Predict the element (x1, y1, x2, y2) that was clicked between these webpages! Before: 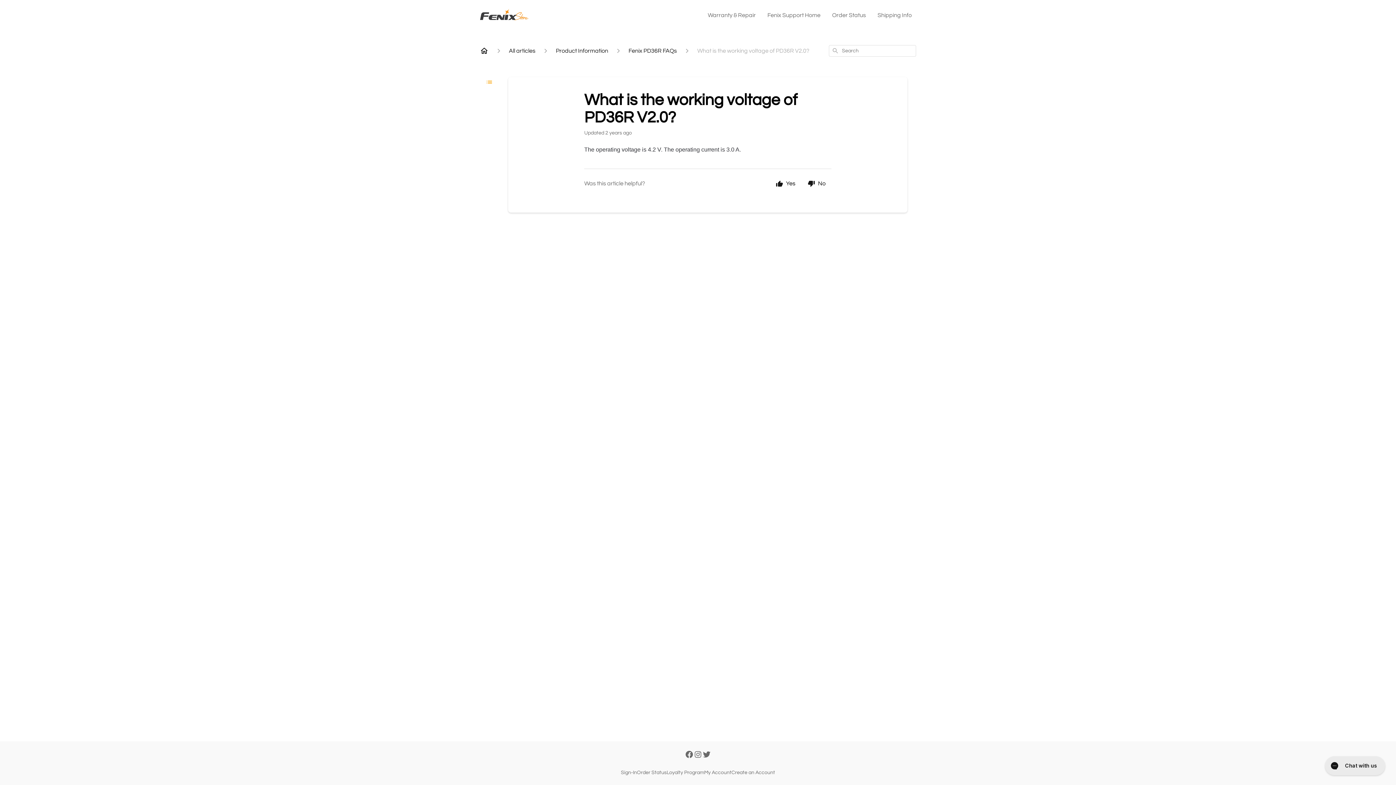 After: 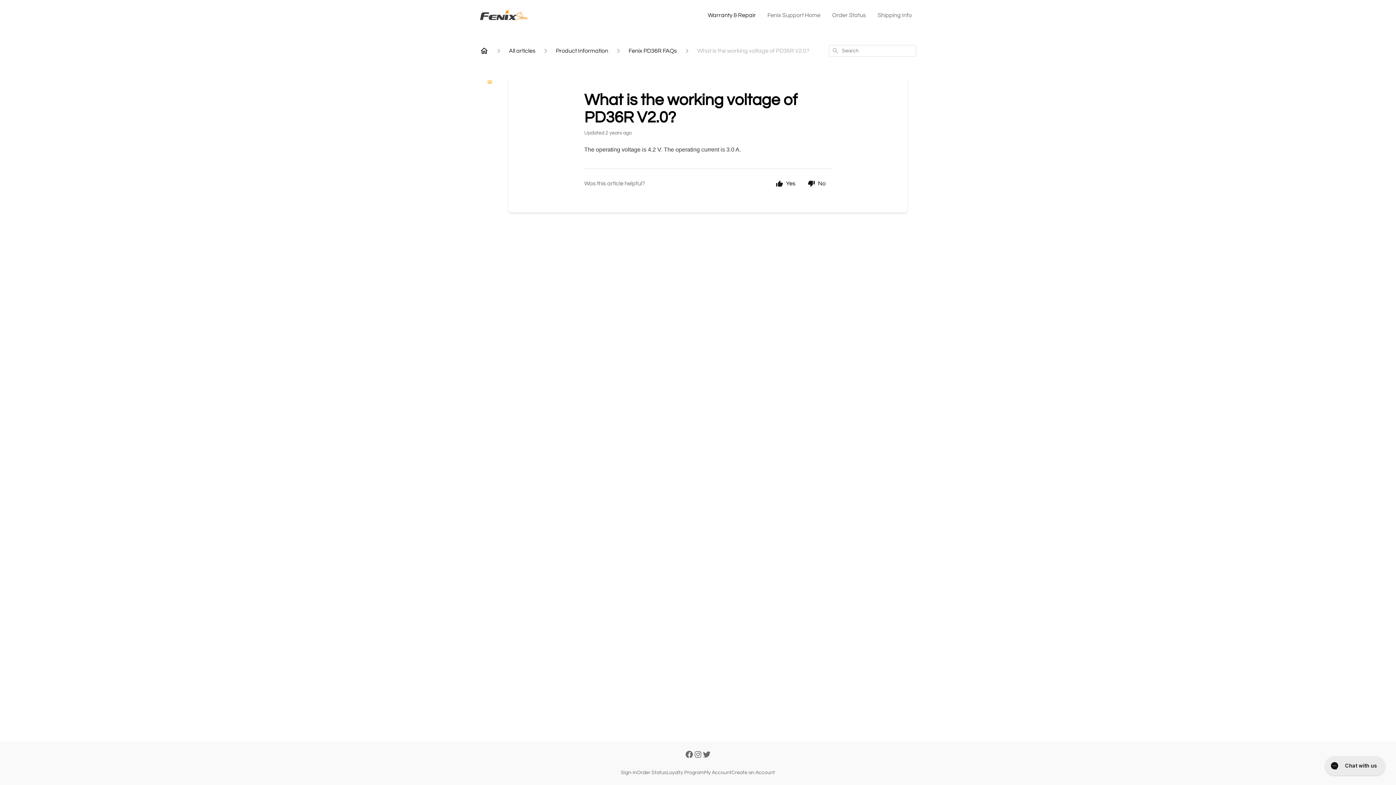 Action: label: Warranty & Repair bbox: (703, 8, 760, 21)